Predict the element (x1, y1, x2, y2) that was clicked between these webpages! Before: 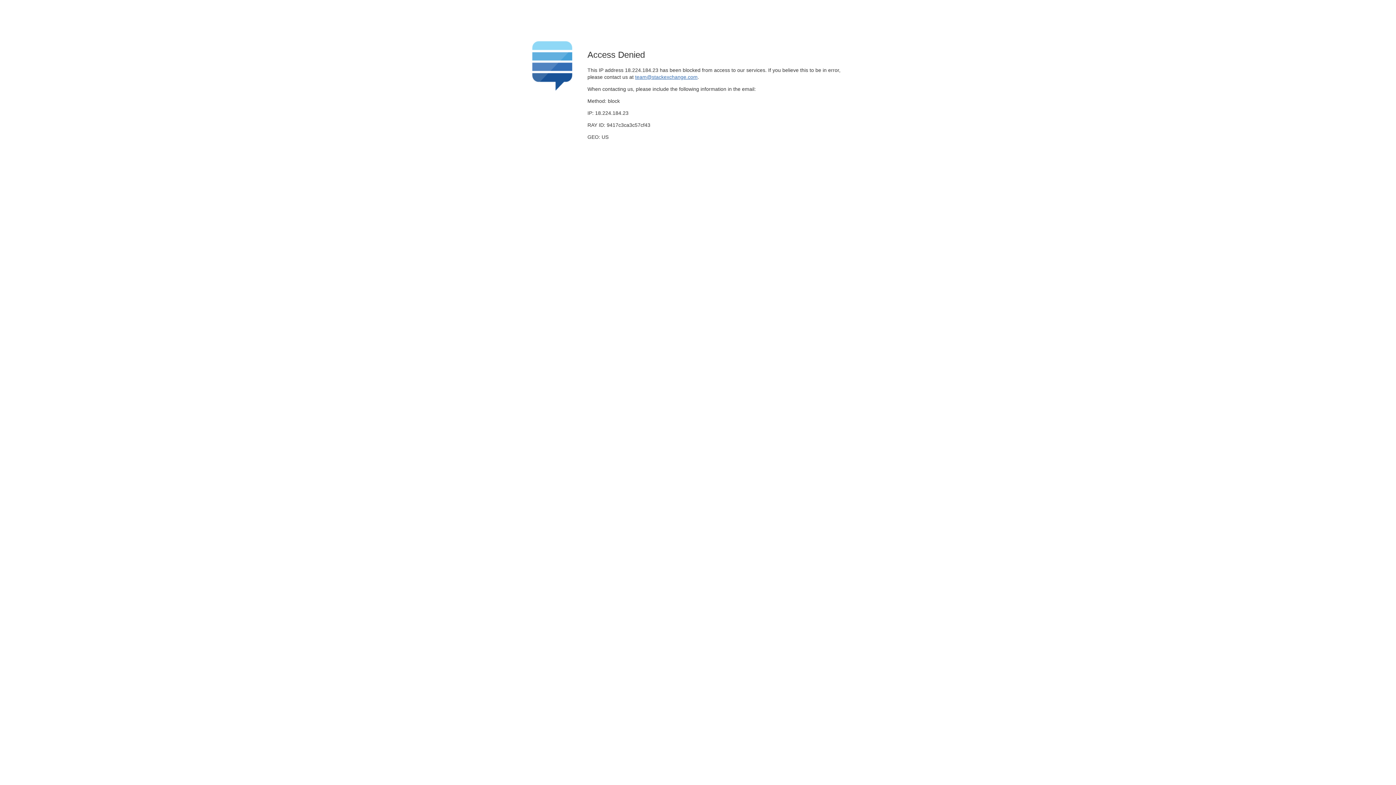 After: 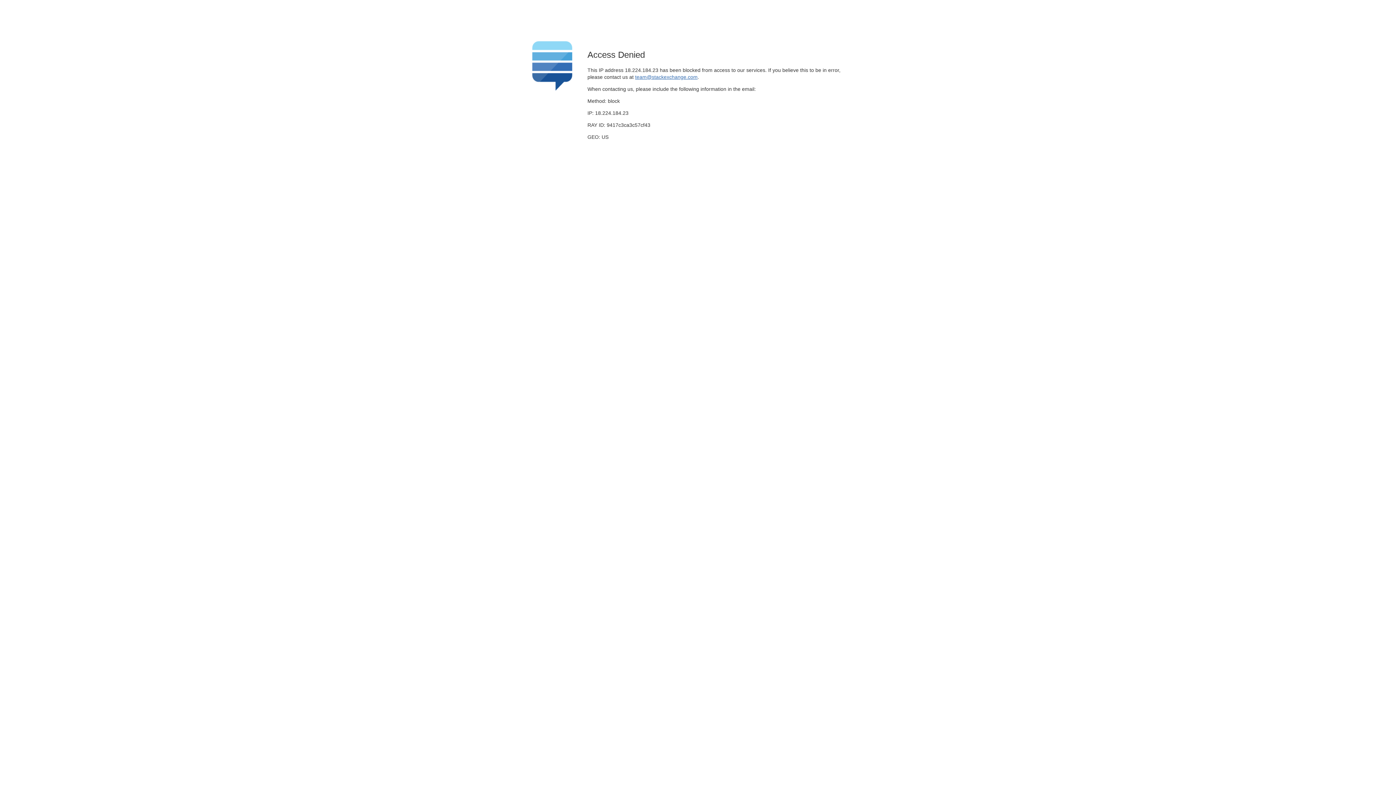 Action: label: team@stackexchange.com bbox: (635, 74, 697, 79)